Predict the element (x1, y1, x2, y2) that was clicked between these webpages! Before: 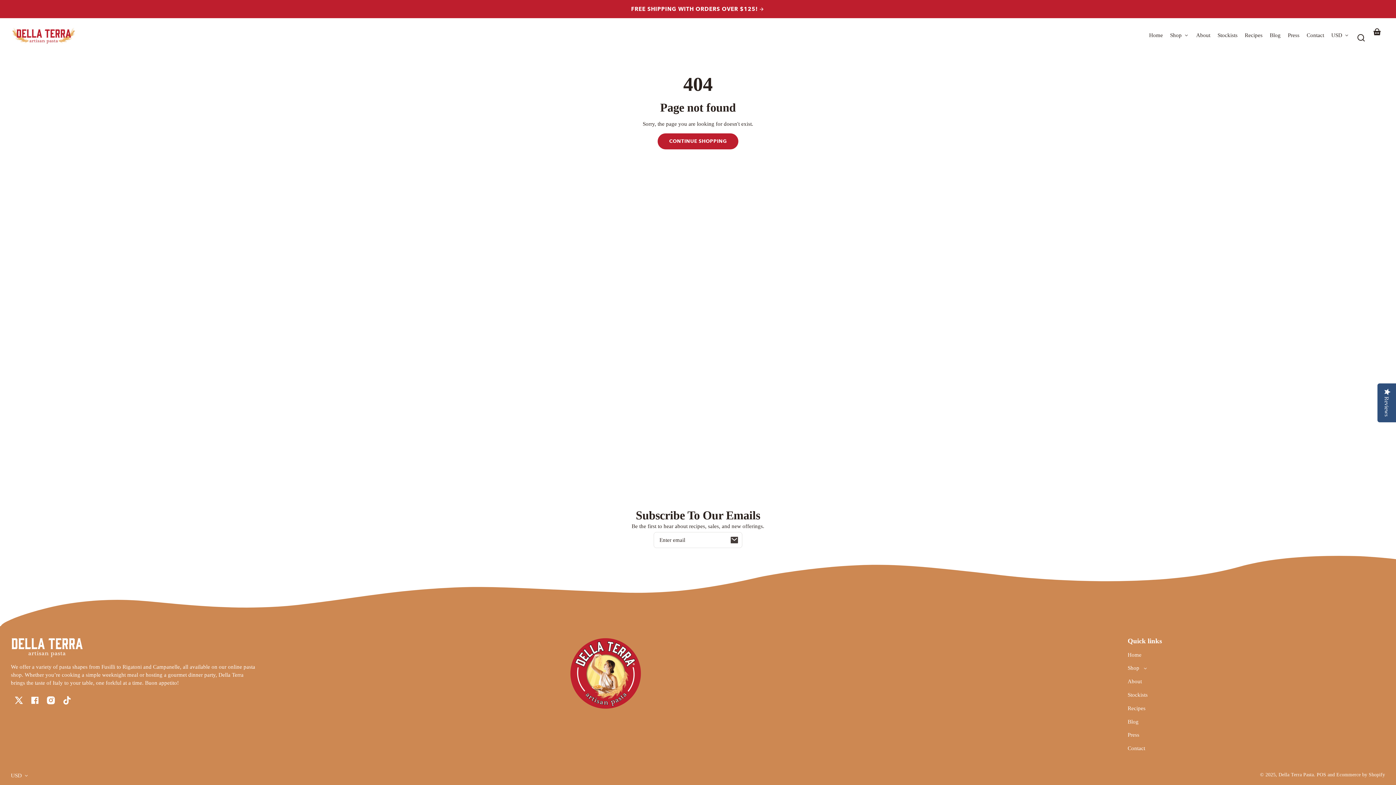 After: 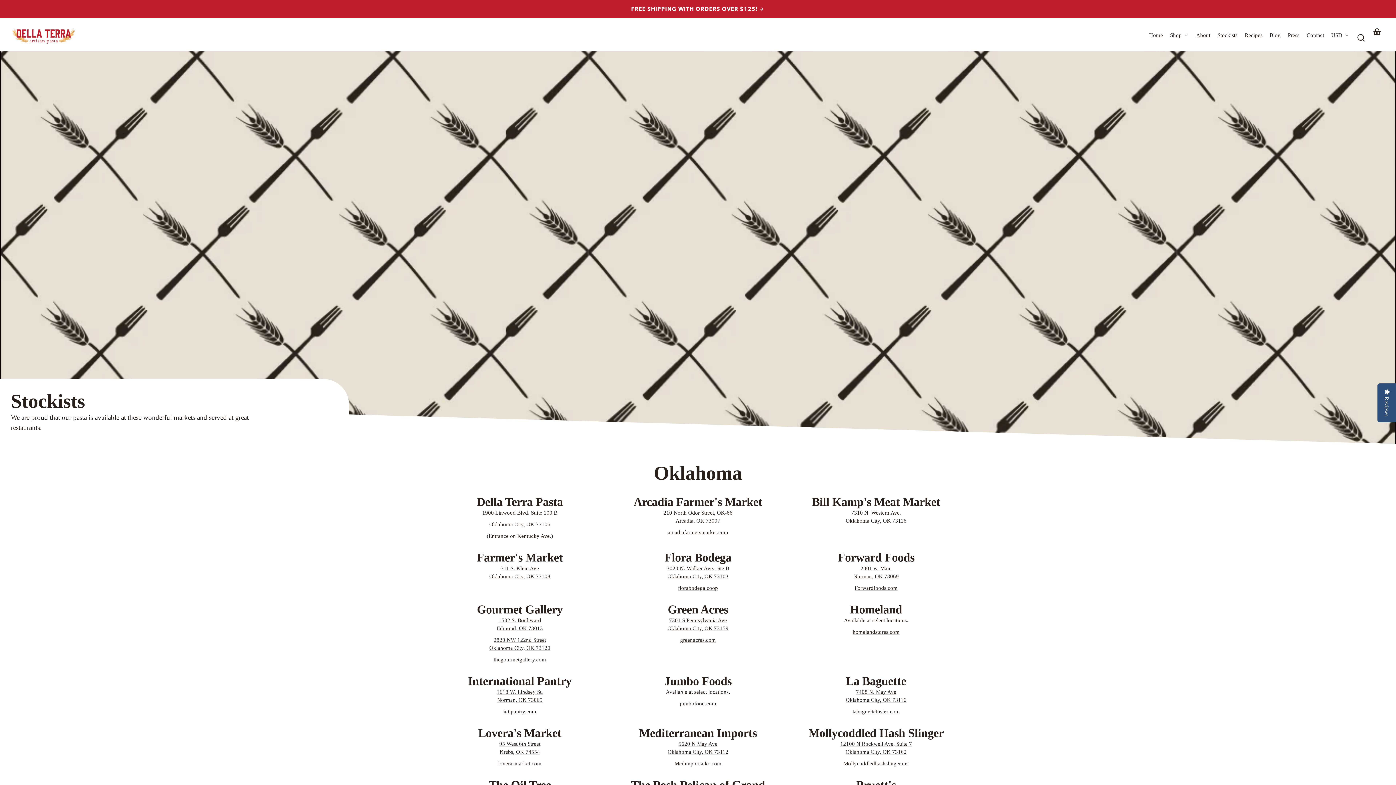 Action: bbox: (1217, 27, 1237, 43) label: Stockists